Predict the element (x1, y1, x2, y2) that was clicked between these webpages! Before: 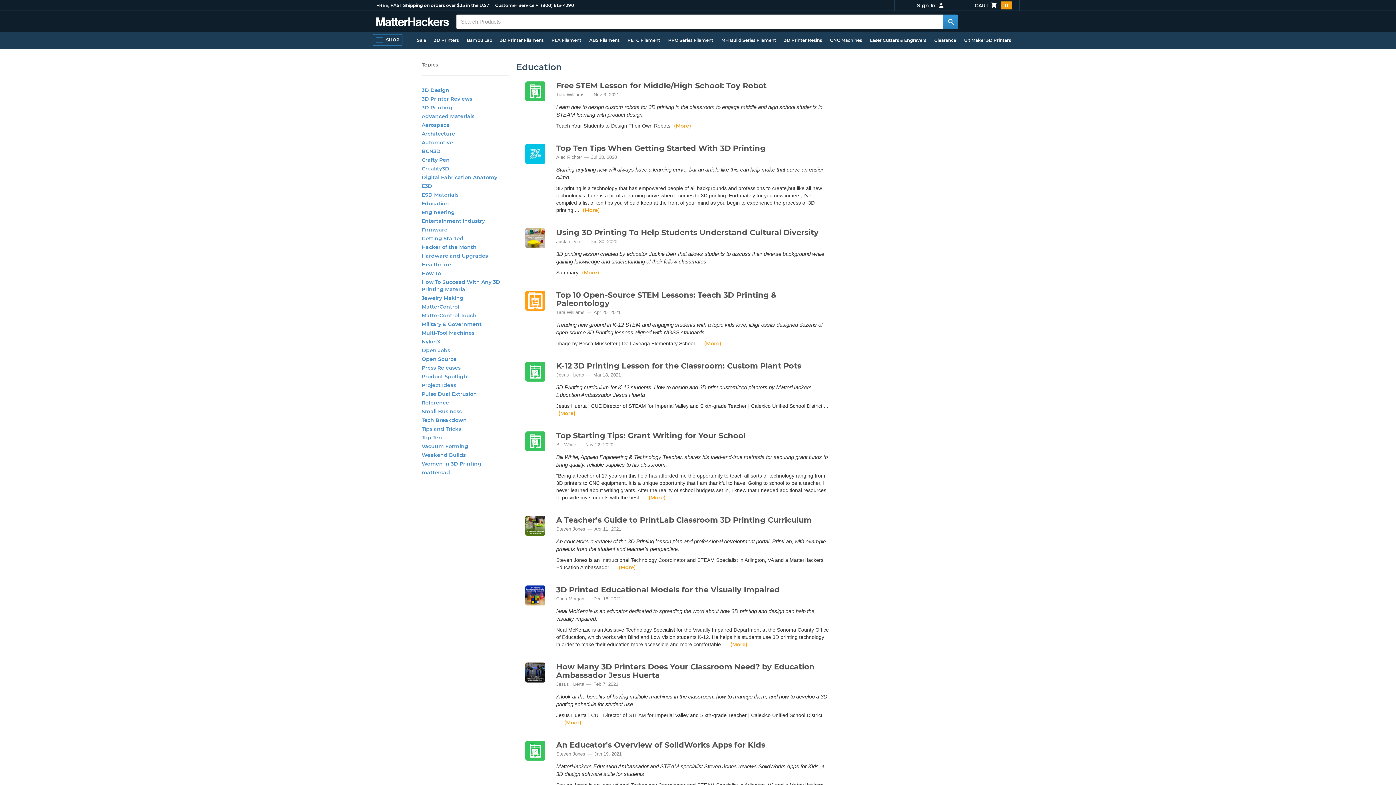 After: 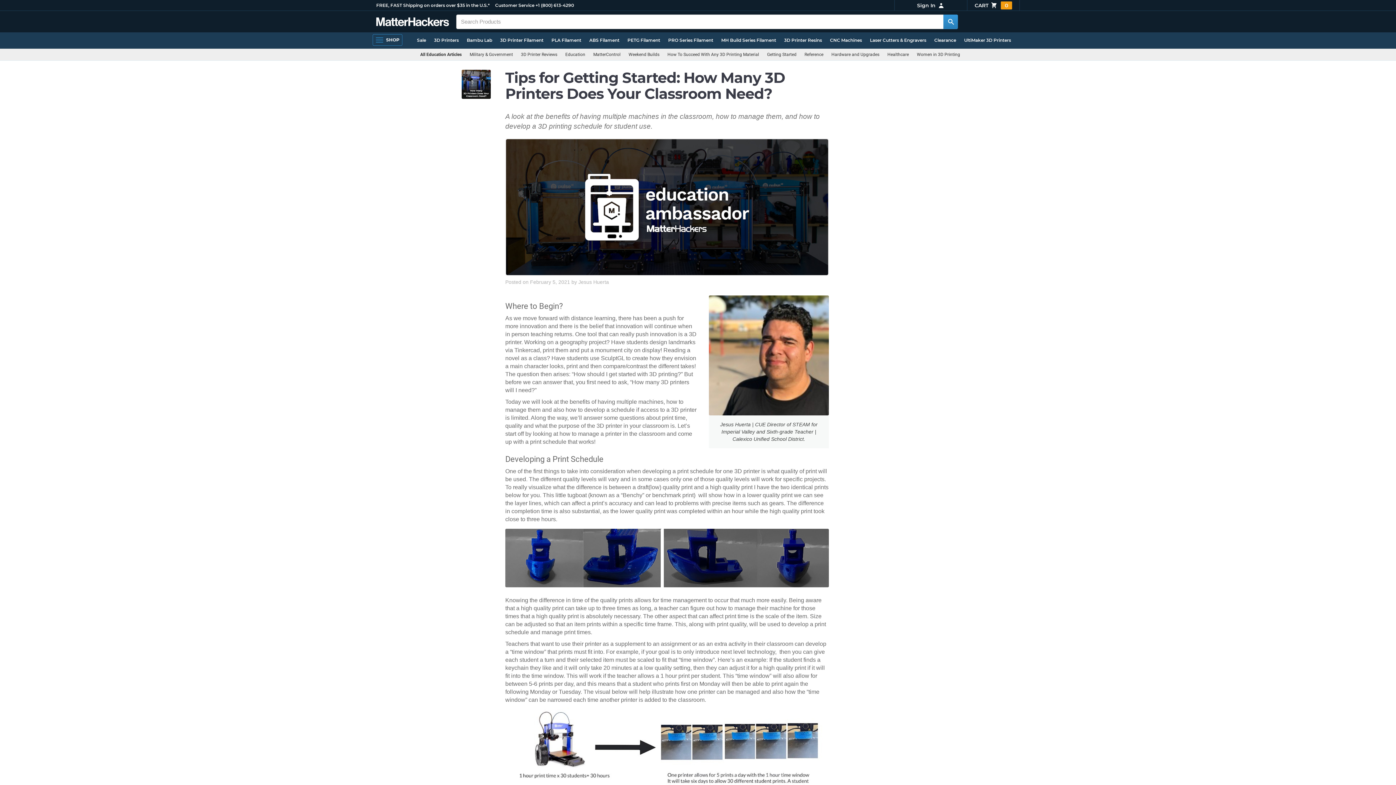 Action: bbox: (516, 657, 974, 732) label: How Many 3D Printers Does Your Classroom Need? by Education Ambassador Jesus Huerta
Jesus Huerta Feb 7, 2021
A look at the benefits of having multiple machines in the classroom, how to manage them, and how to develop a 3D printing schedule for student use.
Jesus Huerta | CUE Director of STEAM for Imperial Valley and Sixth-grade Teacher | Calexico Unified School District. ... (More)